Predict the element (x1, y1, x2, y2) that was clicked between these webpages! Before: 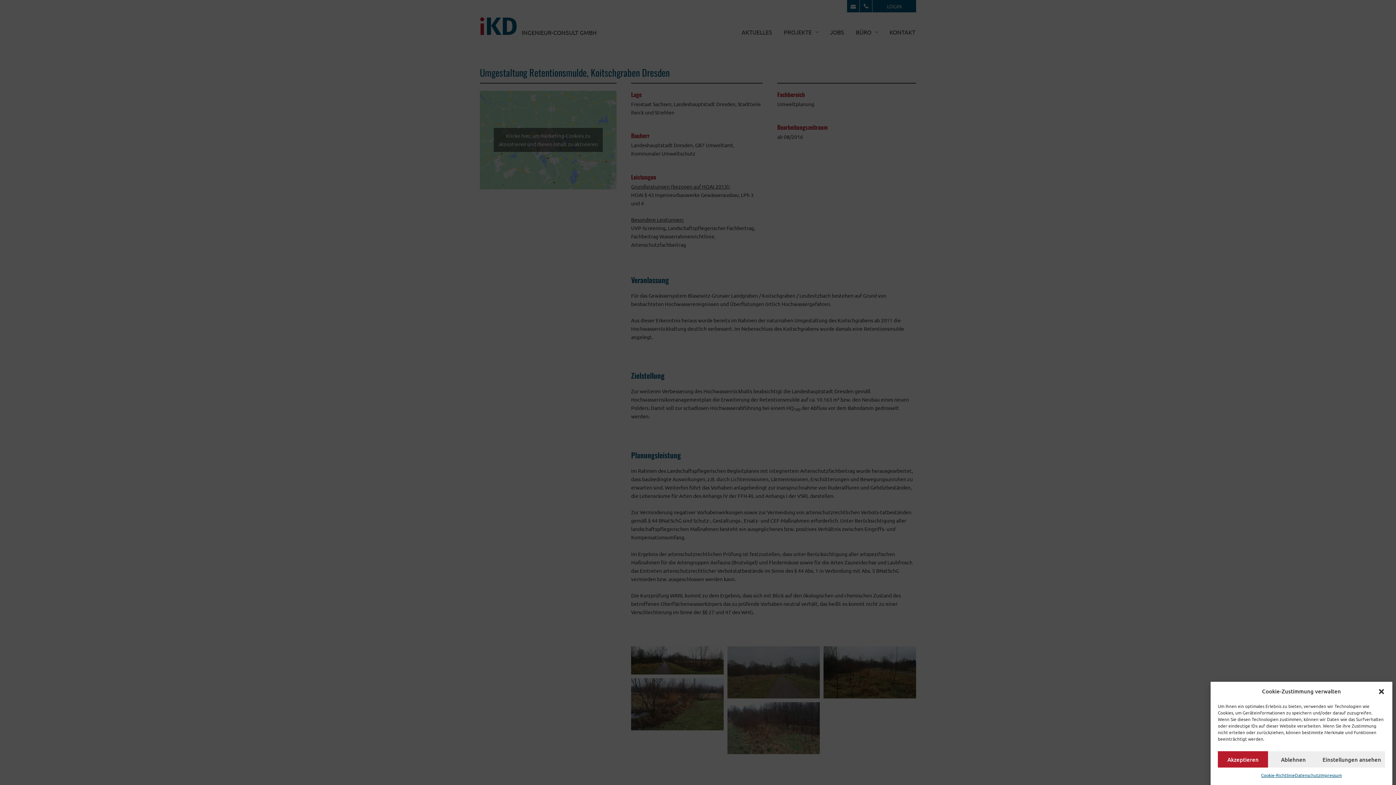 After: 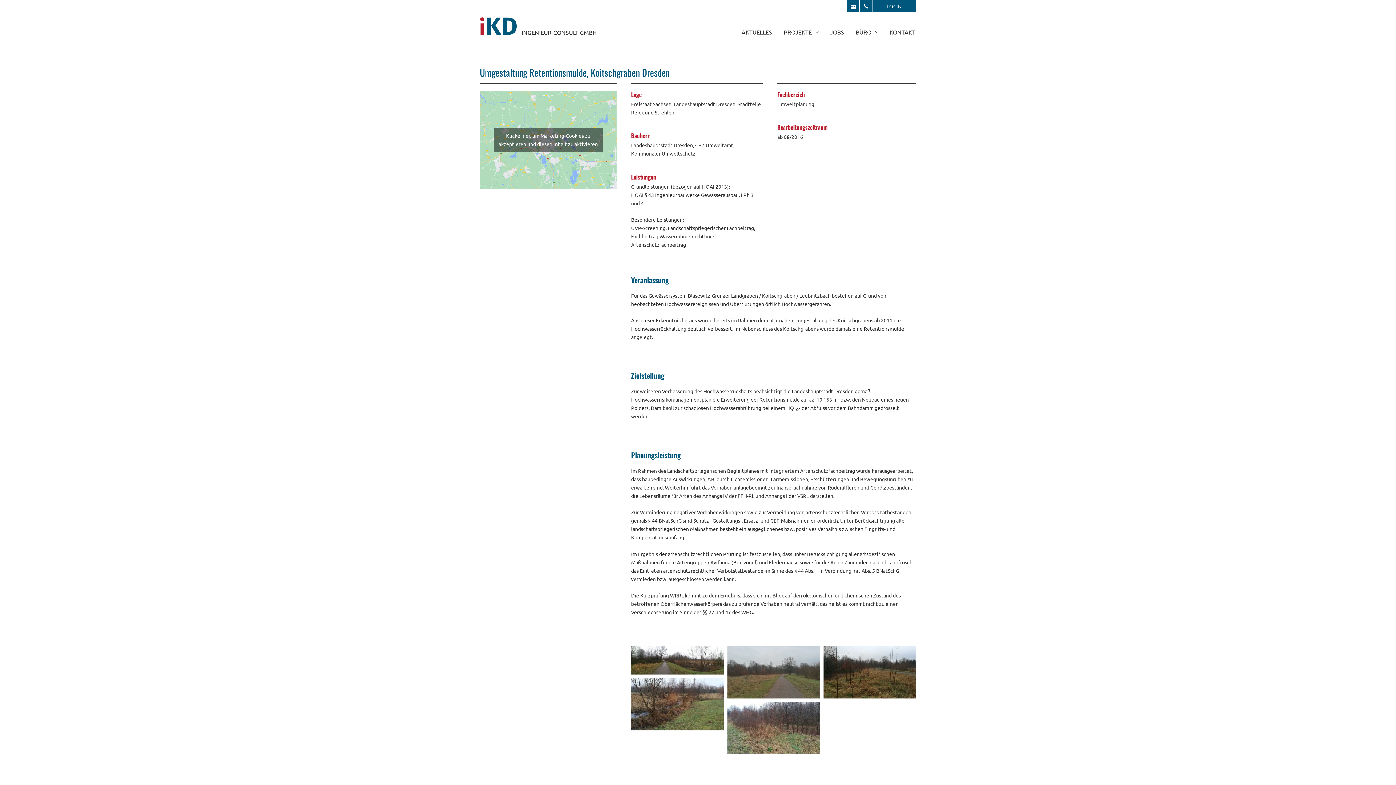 Action: label: Dialog schließen bbox: (1378, 688, 1385, 695)